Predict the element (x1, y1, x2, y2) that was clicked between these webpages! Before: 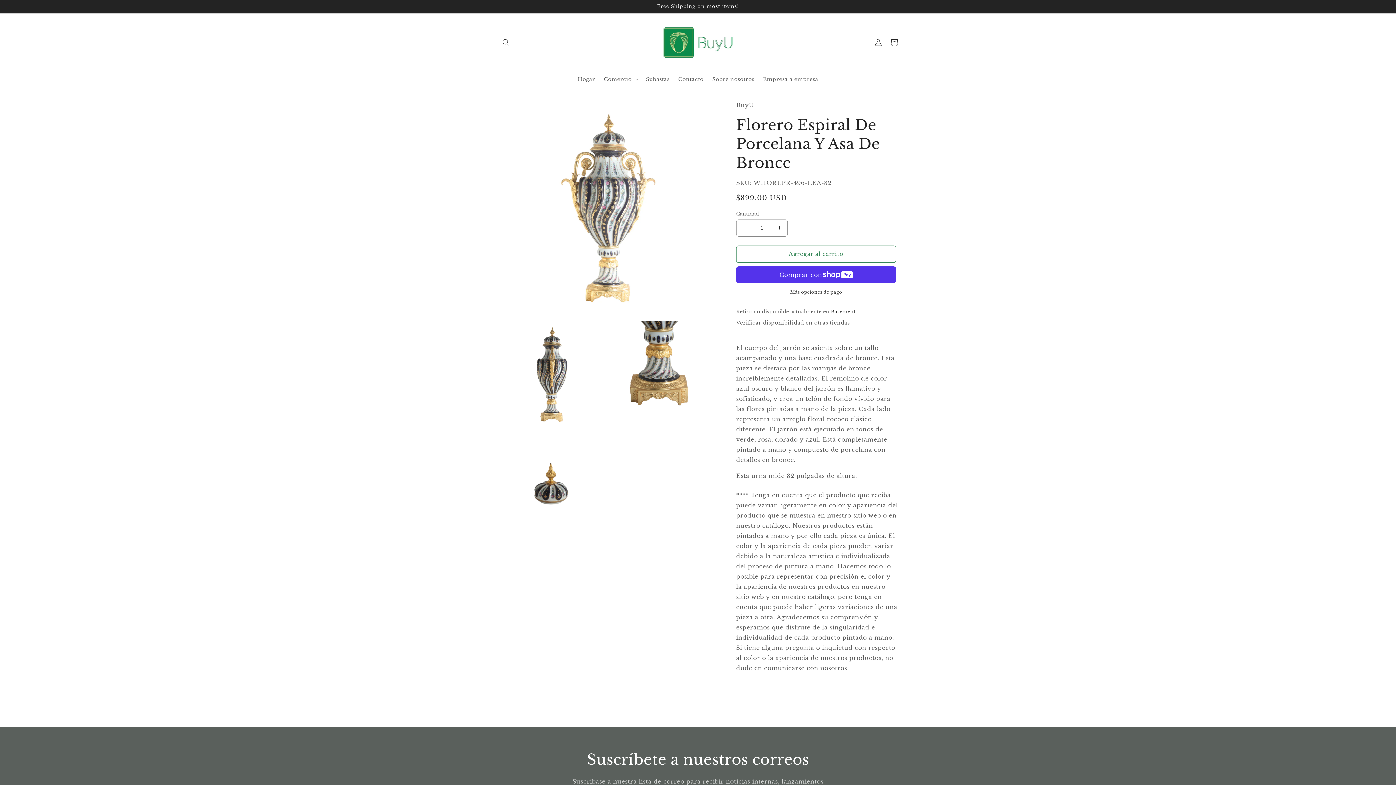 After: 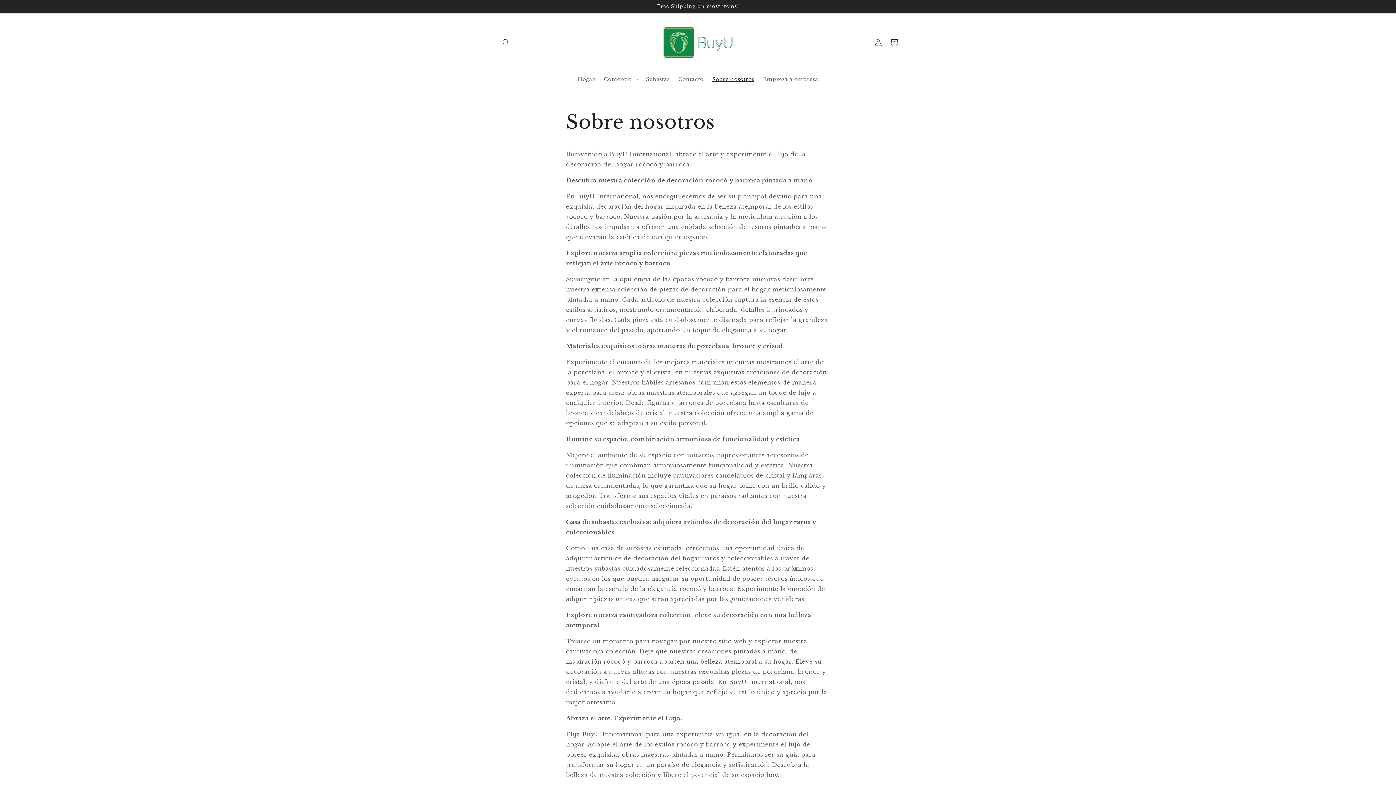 Action: bbox: (708, 71, 758, 86) label: Sobre nosotros